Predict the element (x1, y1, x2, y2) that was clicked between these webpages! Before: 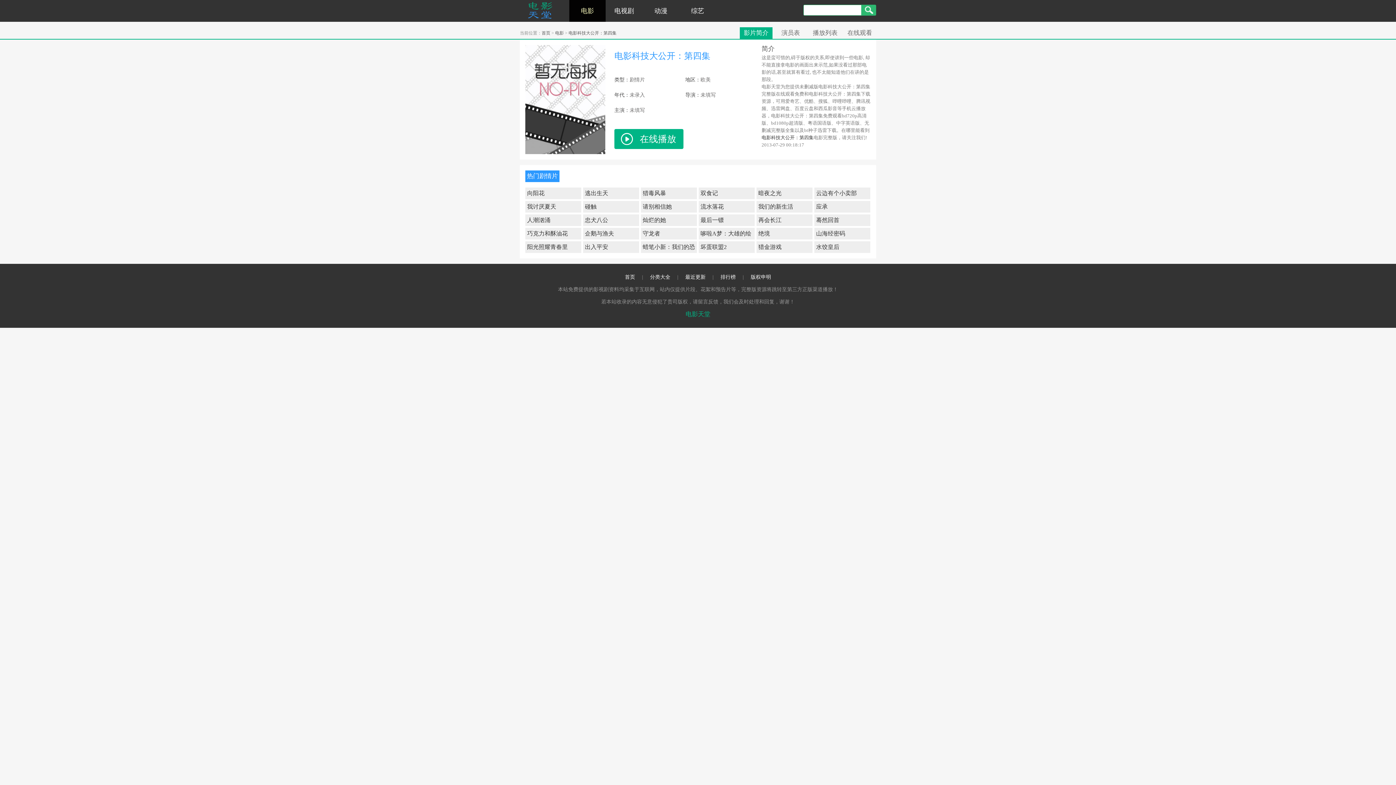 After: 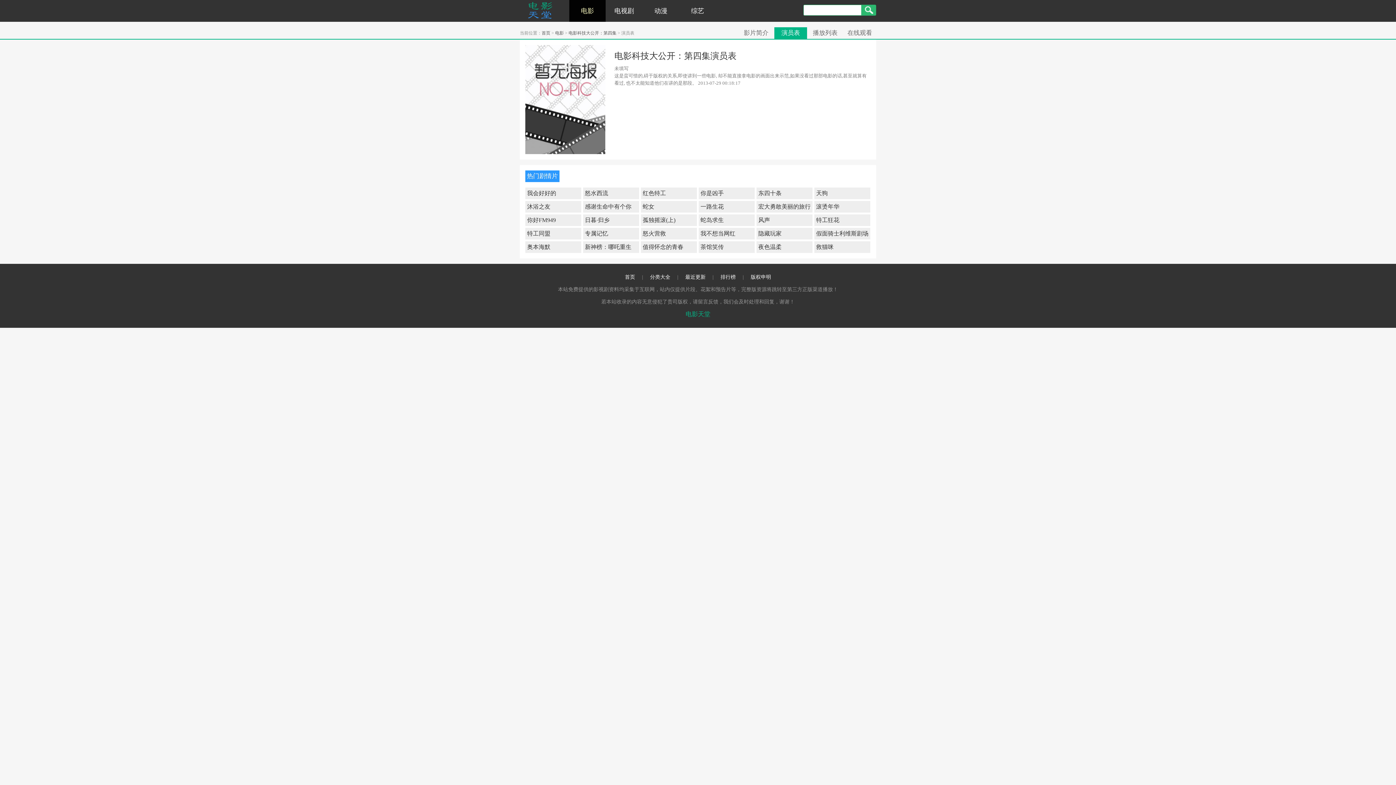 Action: bbox: (774, 27, 807, 38) label: 演员表